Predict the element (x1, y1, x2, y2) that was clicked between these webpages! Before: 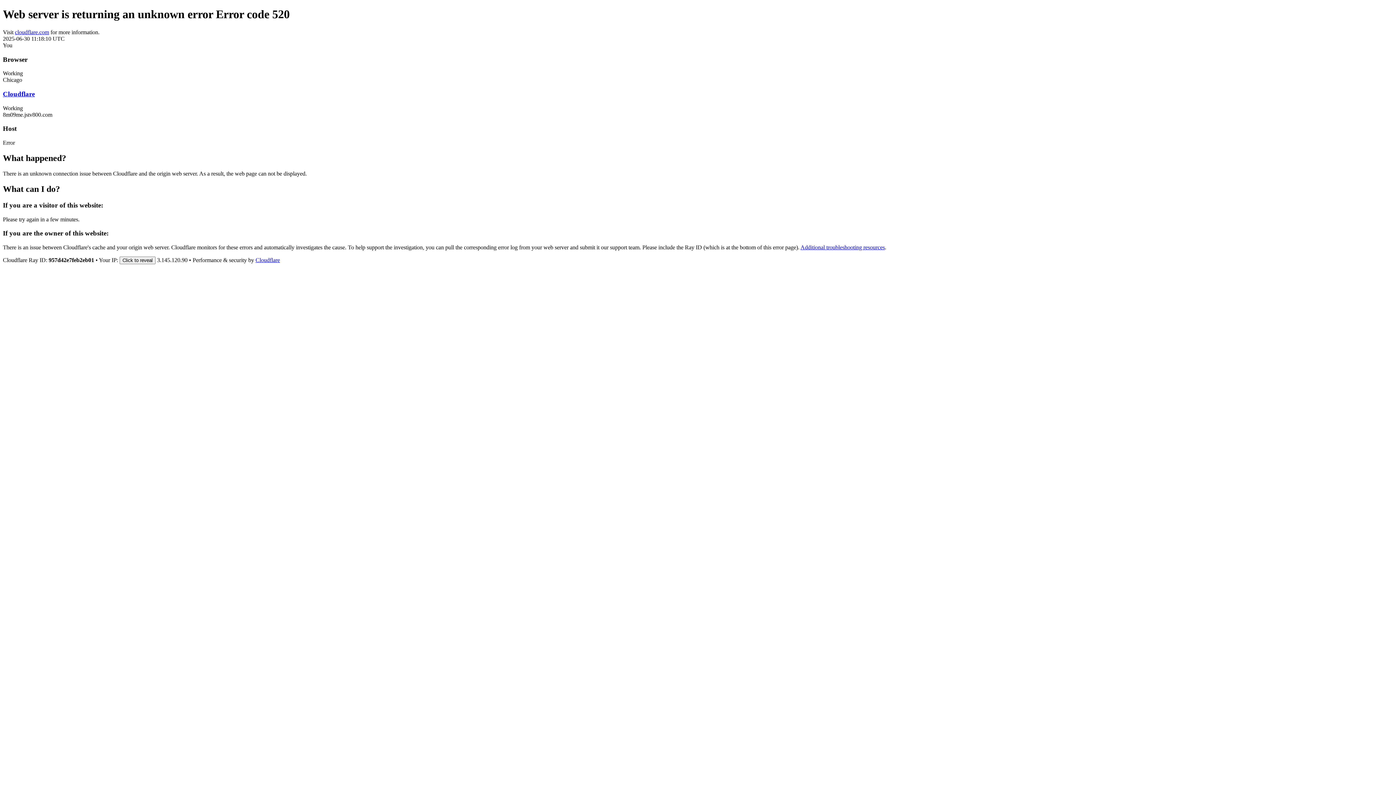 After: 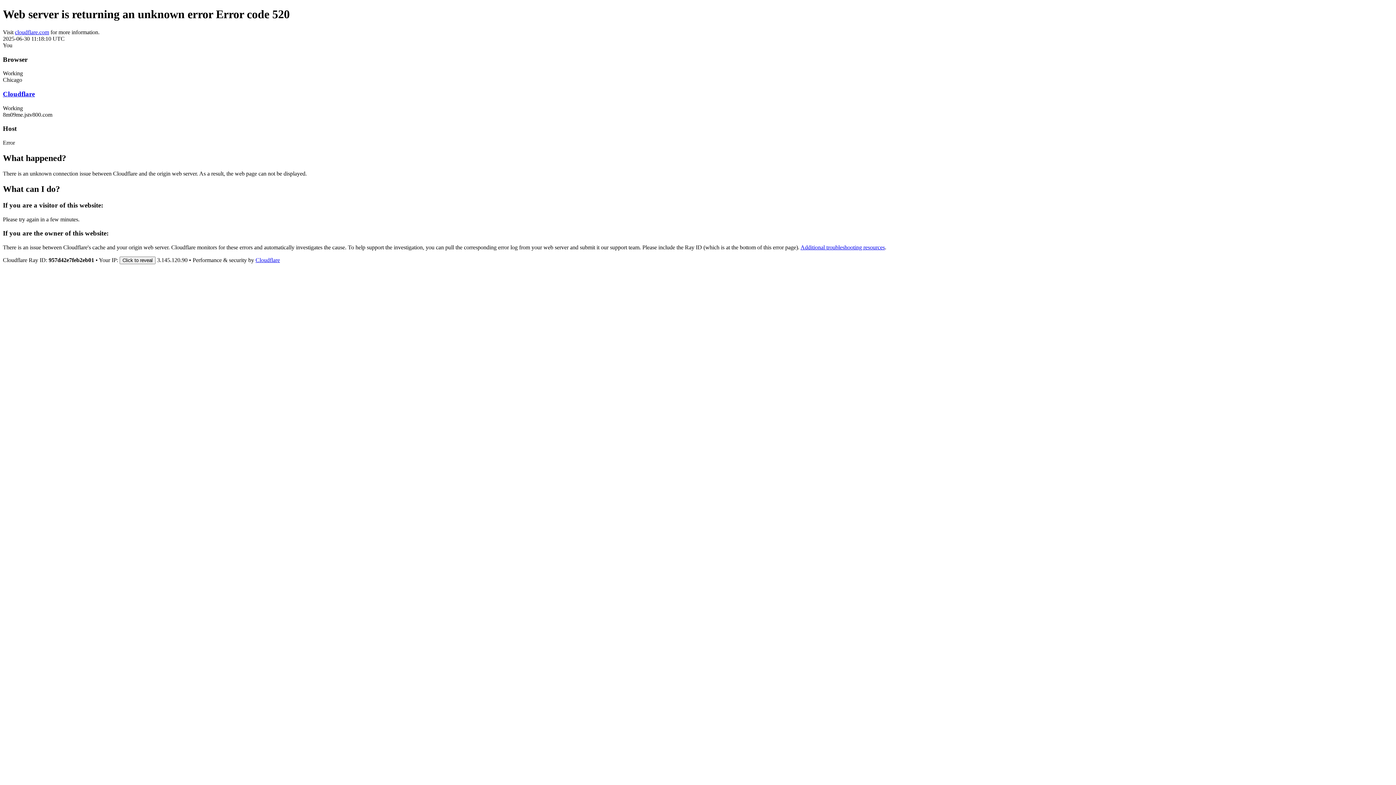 Action: bbox: (255, 257, 280, 263) label: Cloudflare